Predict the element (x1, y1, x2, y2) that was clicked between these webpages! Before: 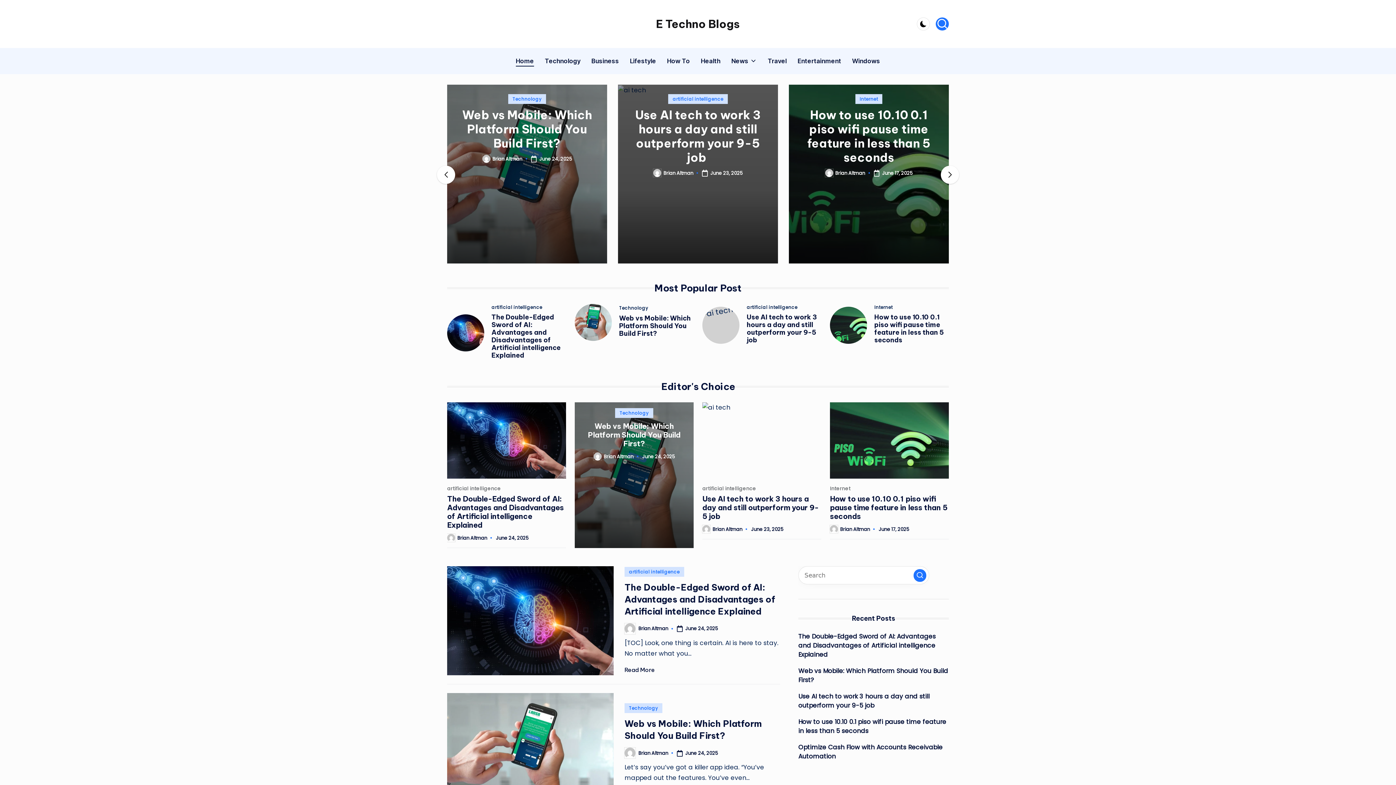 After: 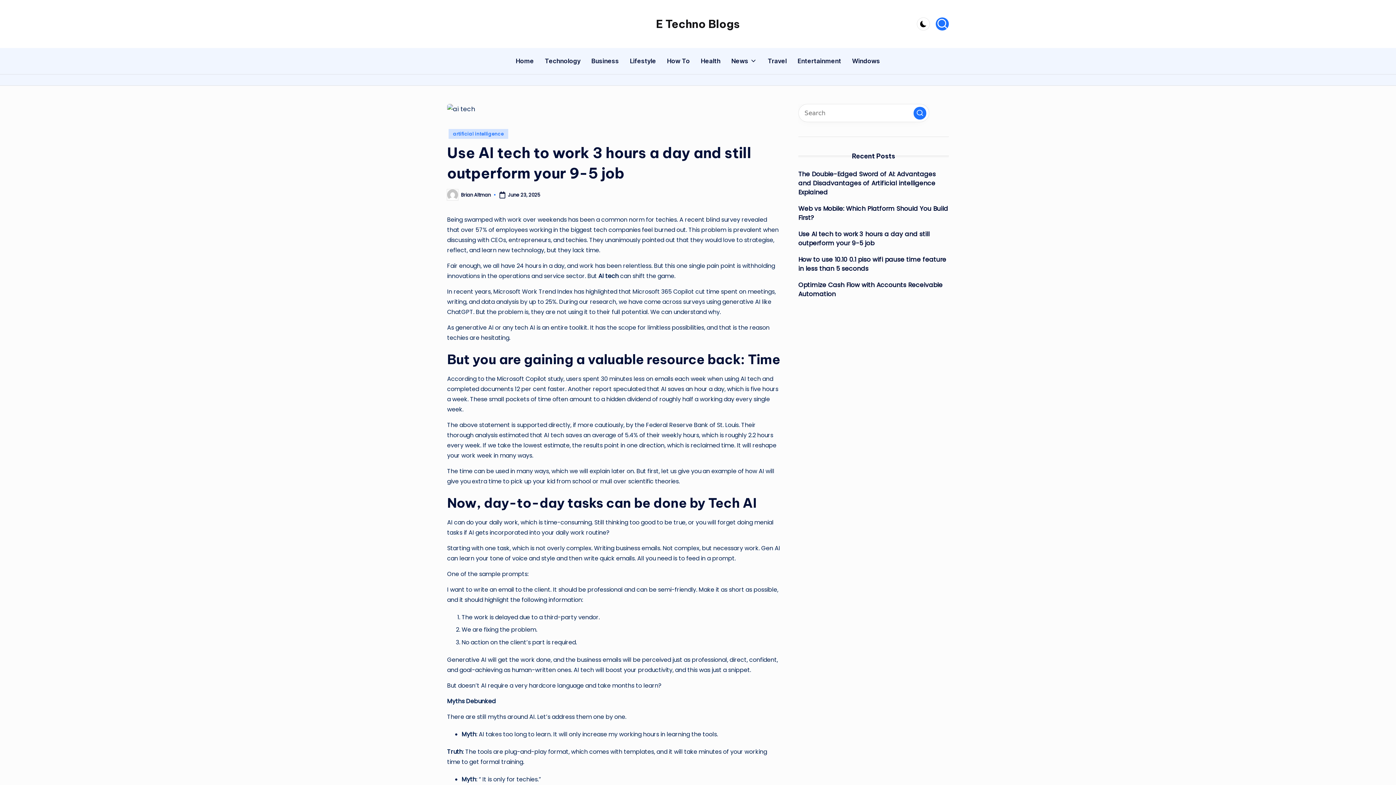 Action: bbox: (702, 306, 739, 344)